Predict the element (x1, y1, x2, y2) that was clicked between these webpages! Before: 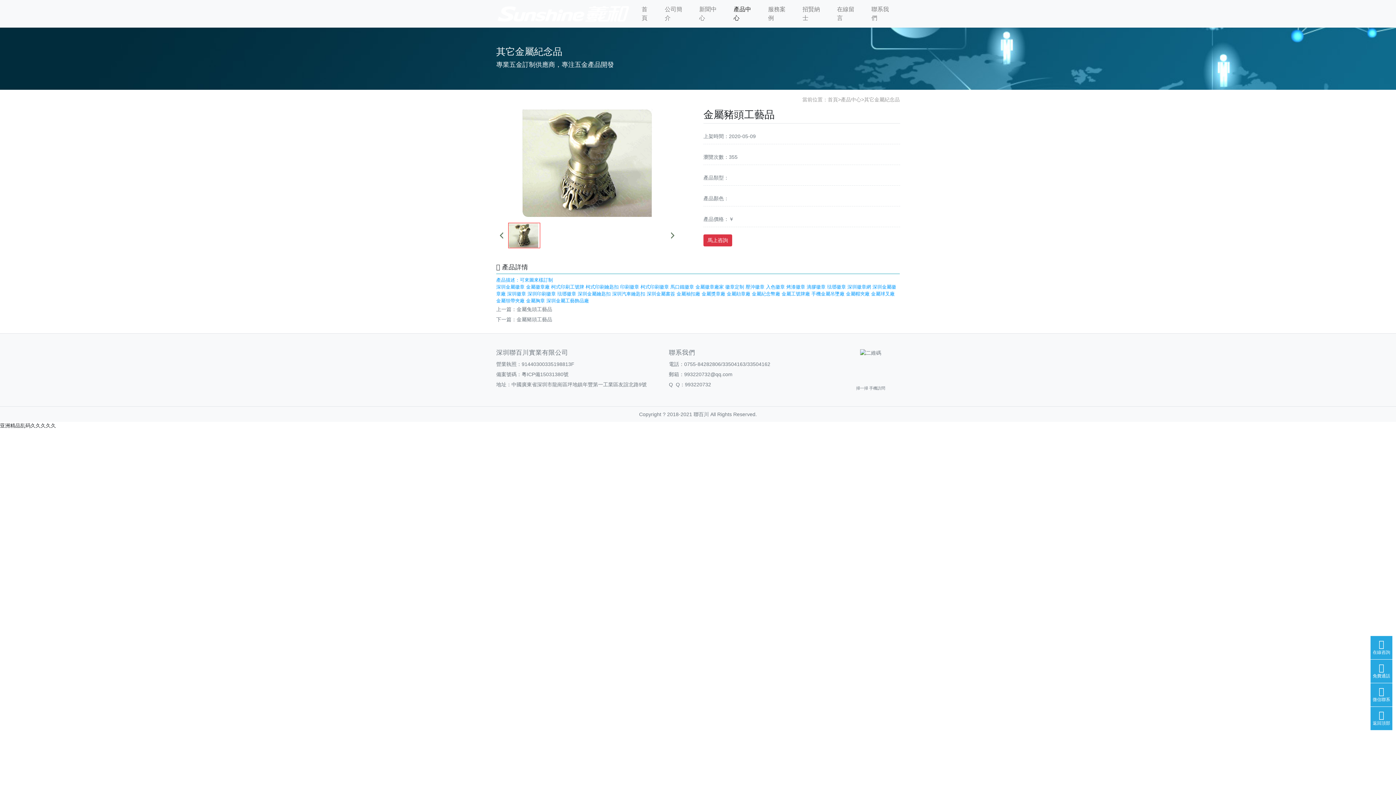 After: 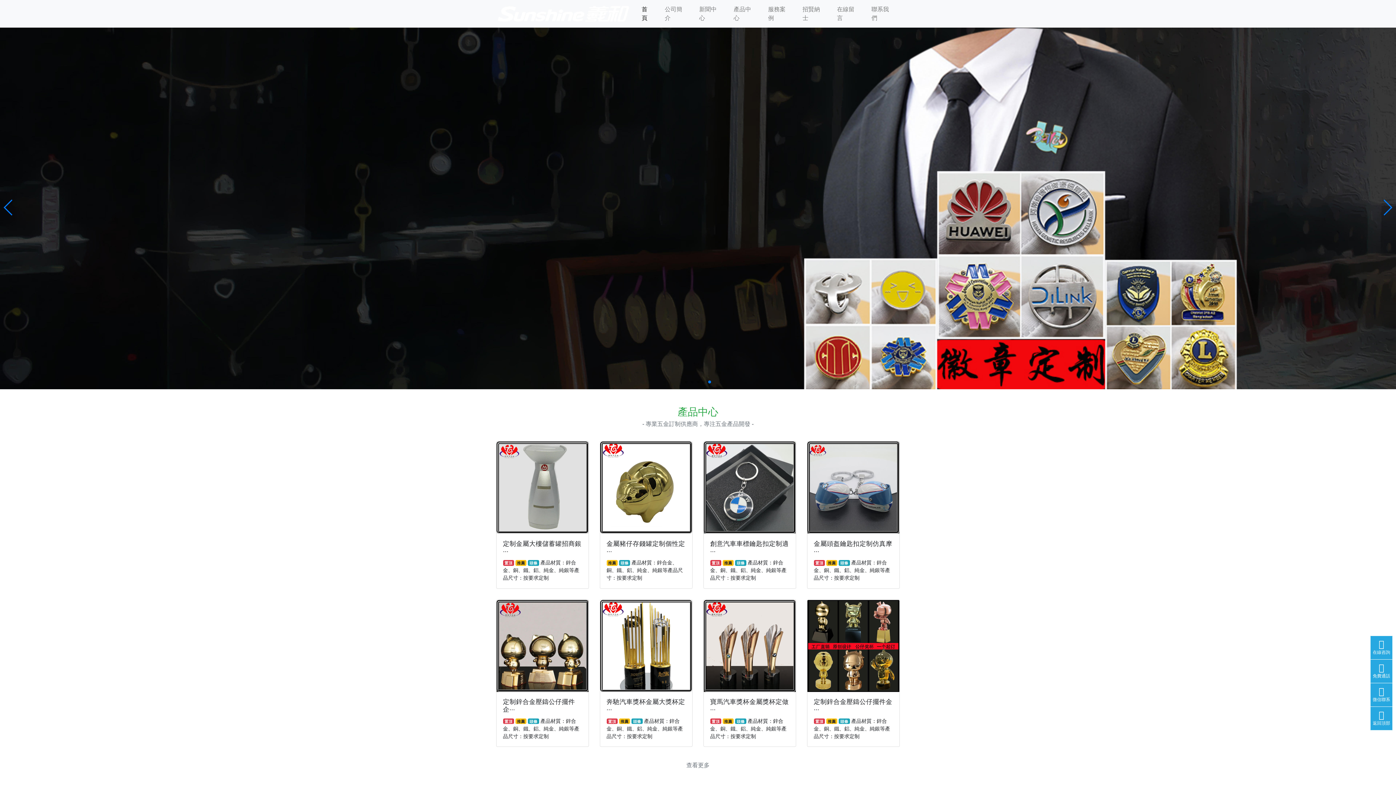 Action: label: 首頁 bbox: (828, 96, 838, 102)